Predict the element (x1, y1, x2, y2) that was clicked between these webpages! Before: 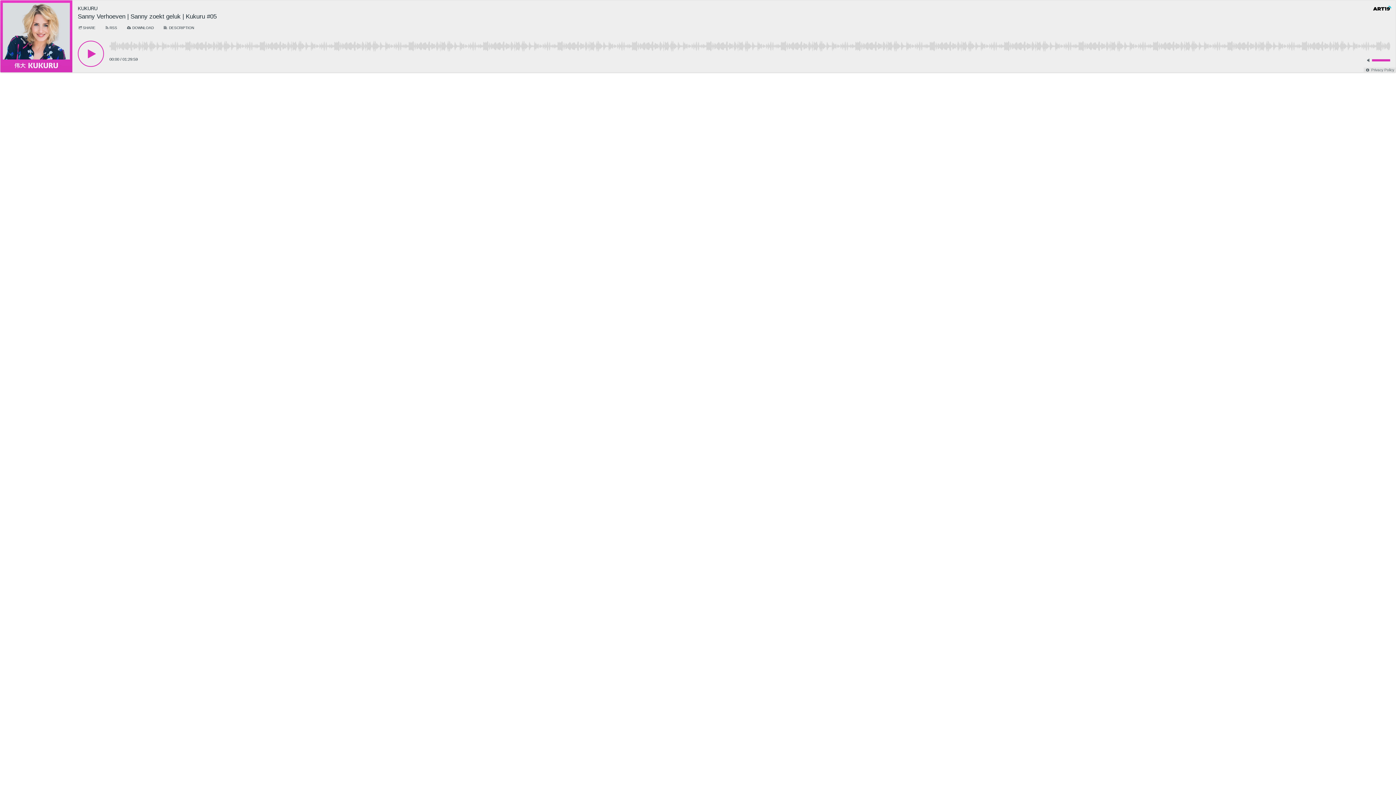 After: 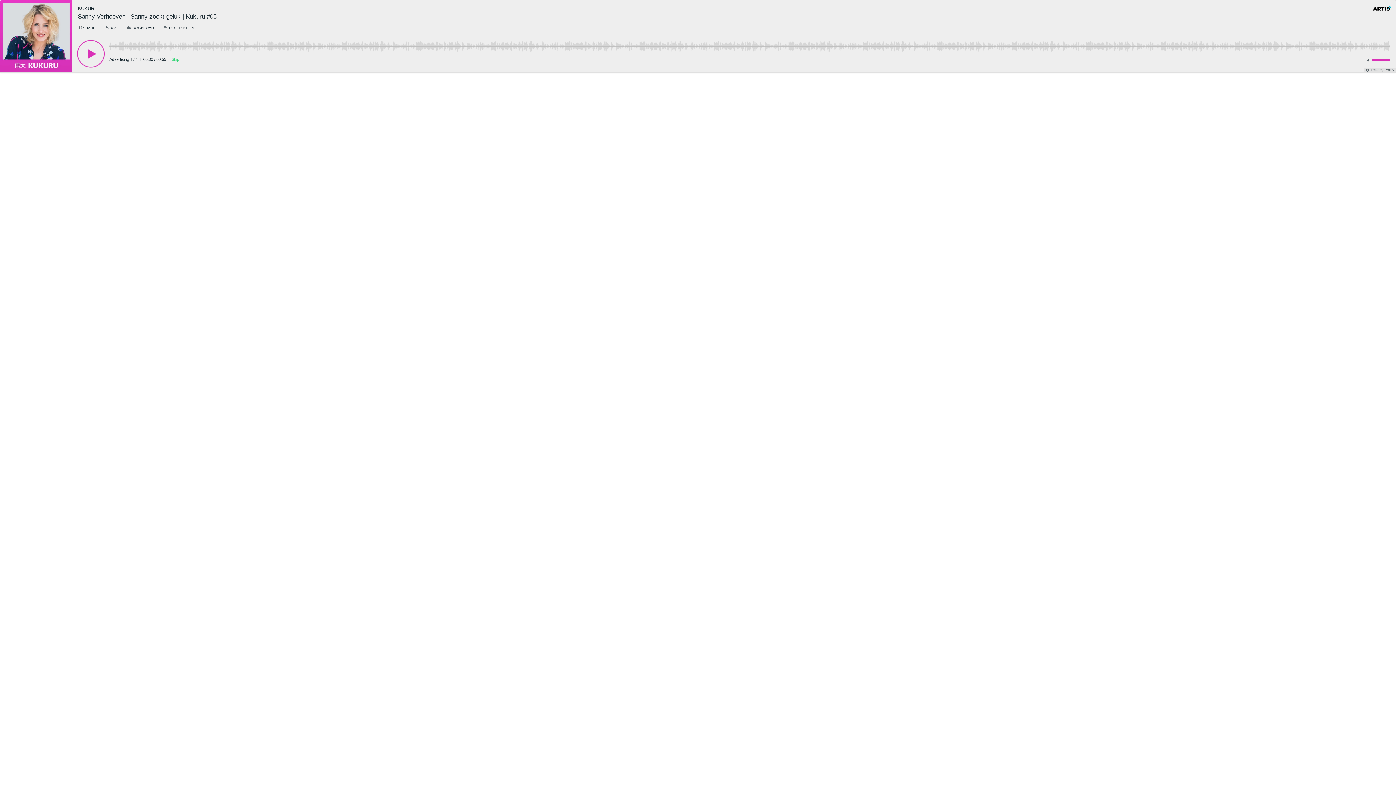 Action: label: Play bbox: (77, 40, 104, 66)